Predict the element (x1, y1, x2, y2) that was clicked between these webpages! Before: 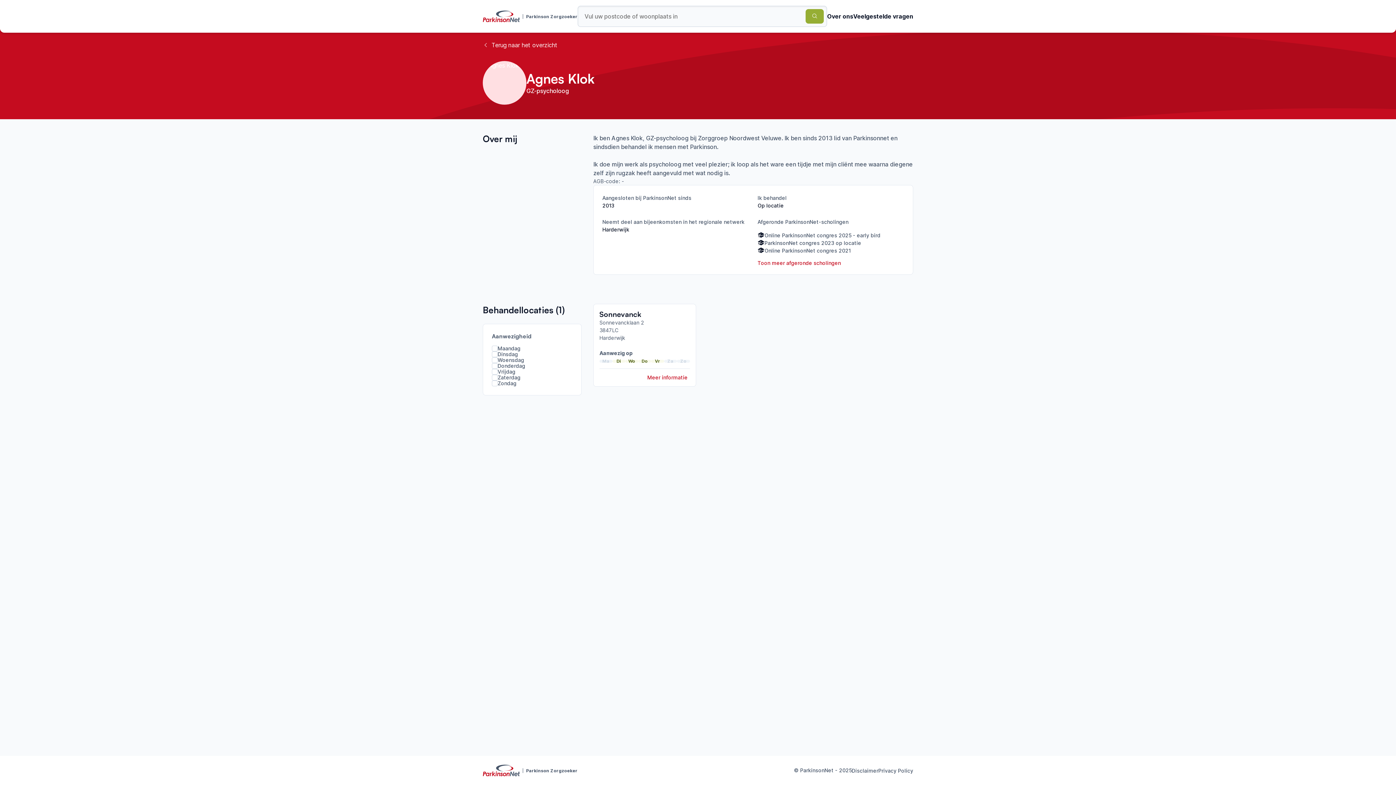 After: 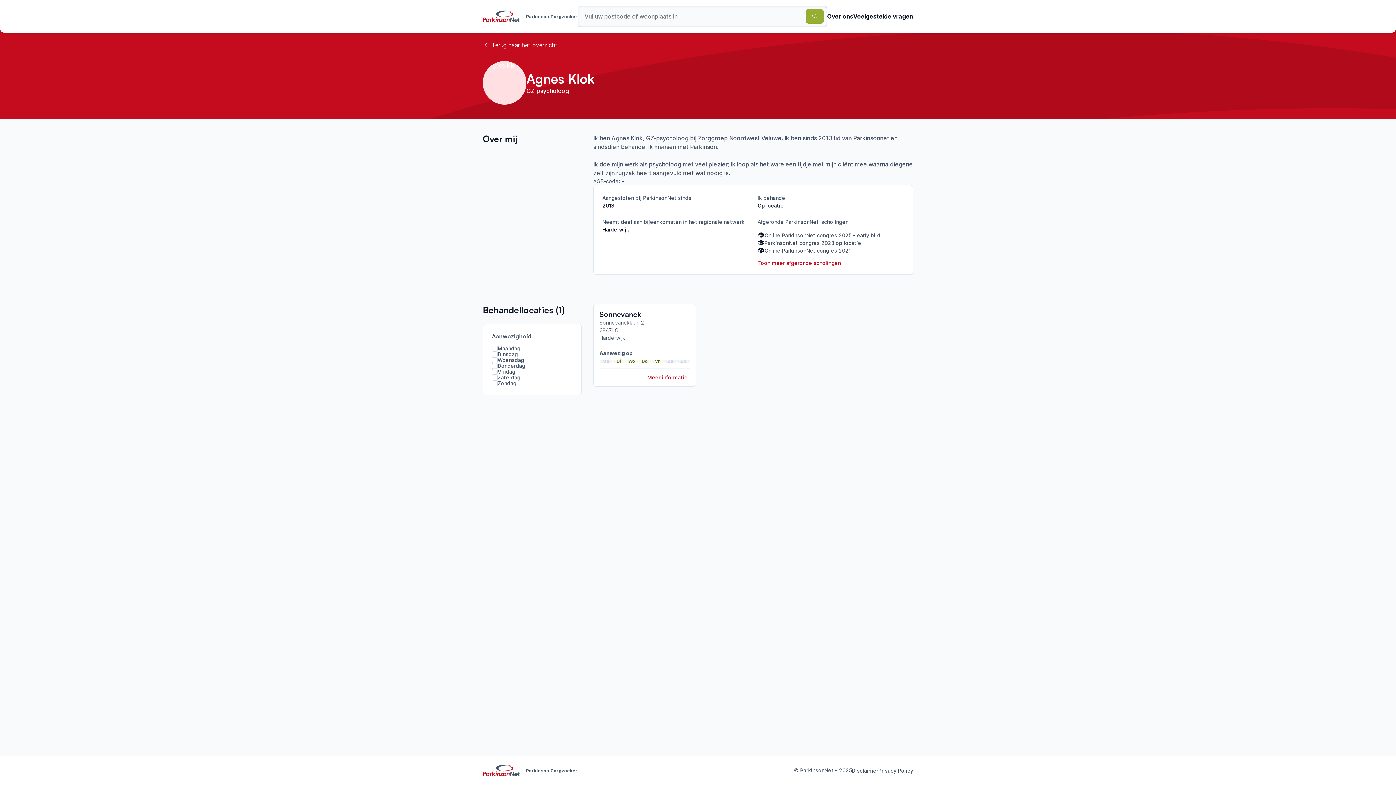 Action: label: Privacy Policy bbox: (878, 768, 913, 774)